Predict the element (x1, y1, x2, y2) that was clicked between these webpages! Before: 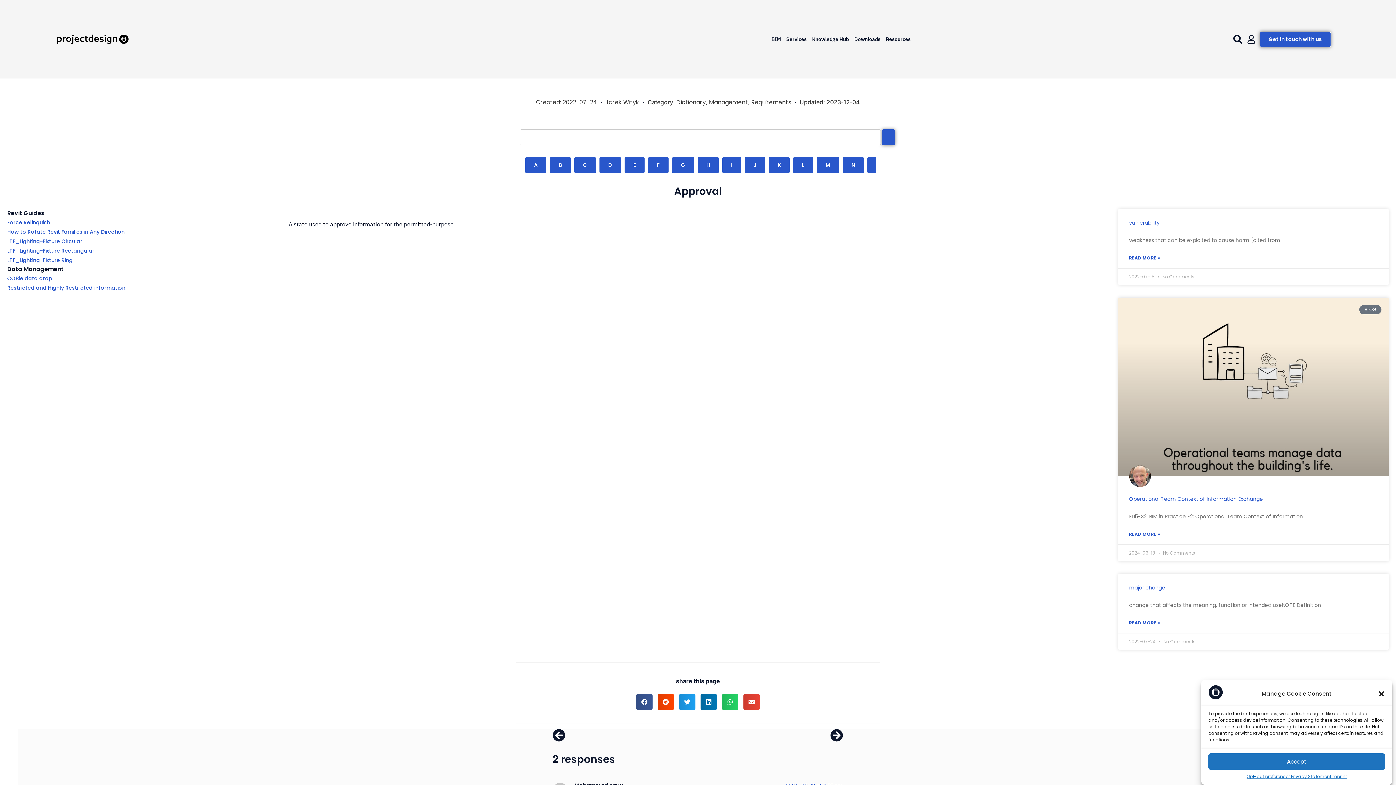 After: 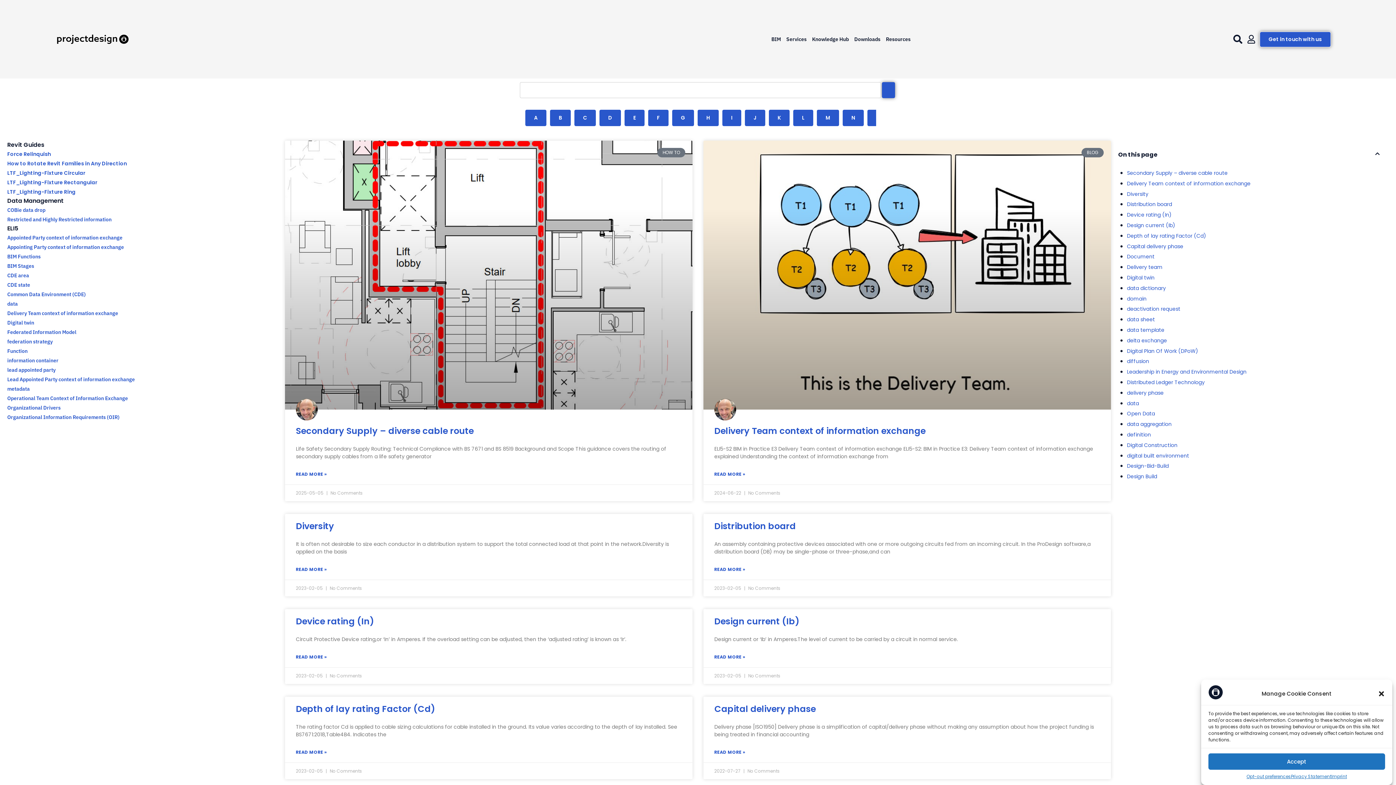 Action: label: D bbox: (599, 157, 621, 173)